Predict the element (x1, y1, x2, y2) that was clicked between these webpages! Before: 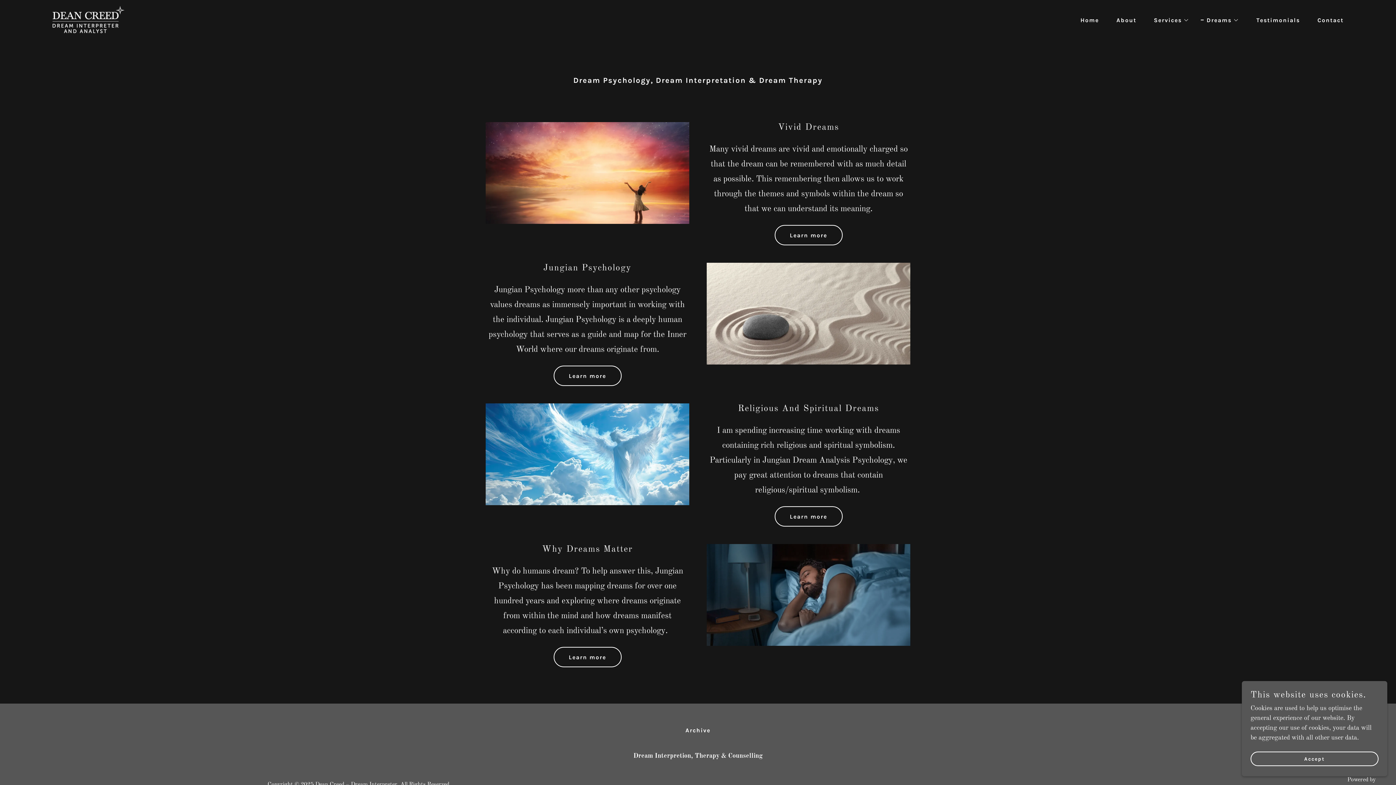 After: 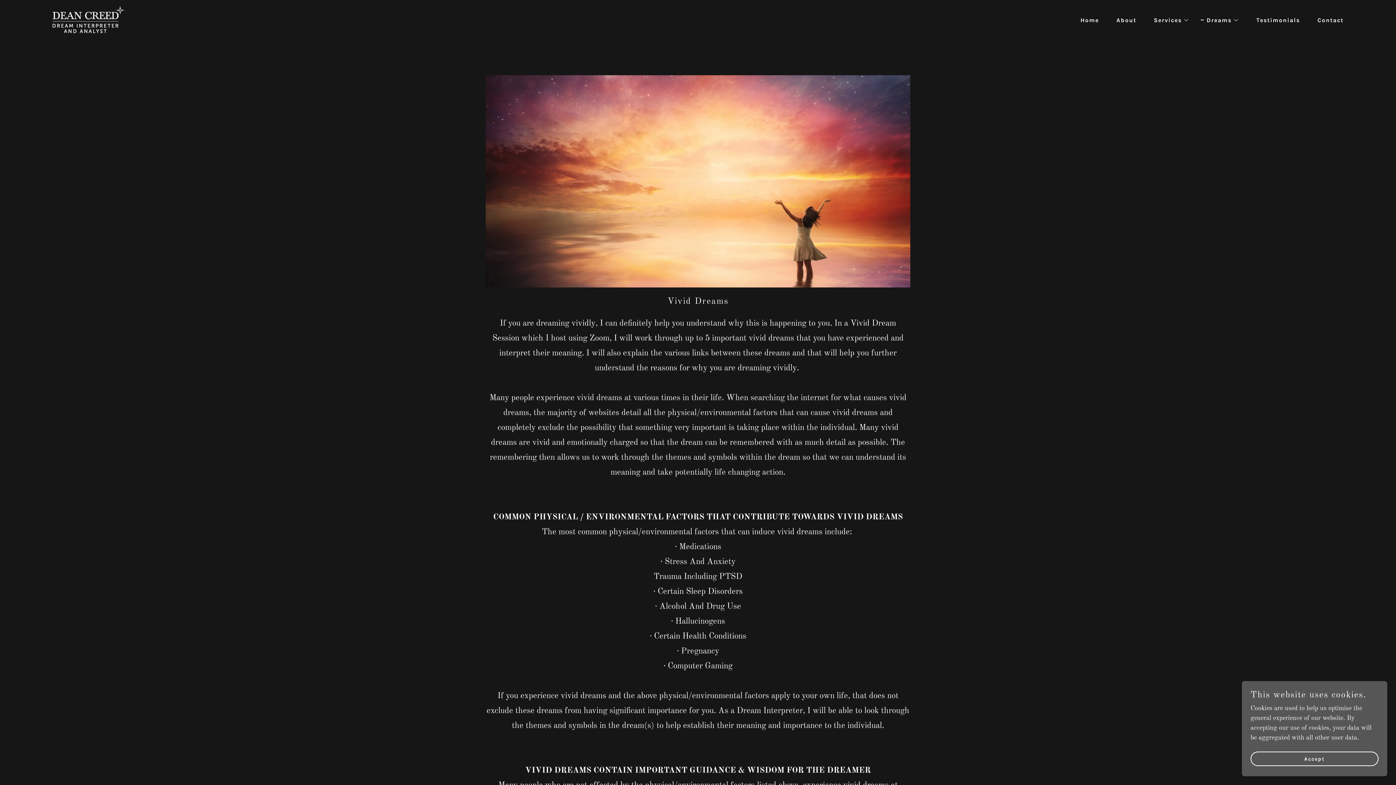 Action: bbox: (485, 169, 689, 176)